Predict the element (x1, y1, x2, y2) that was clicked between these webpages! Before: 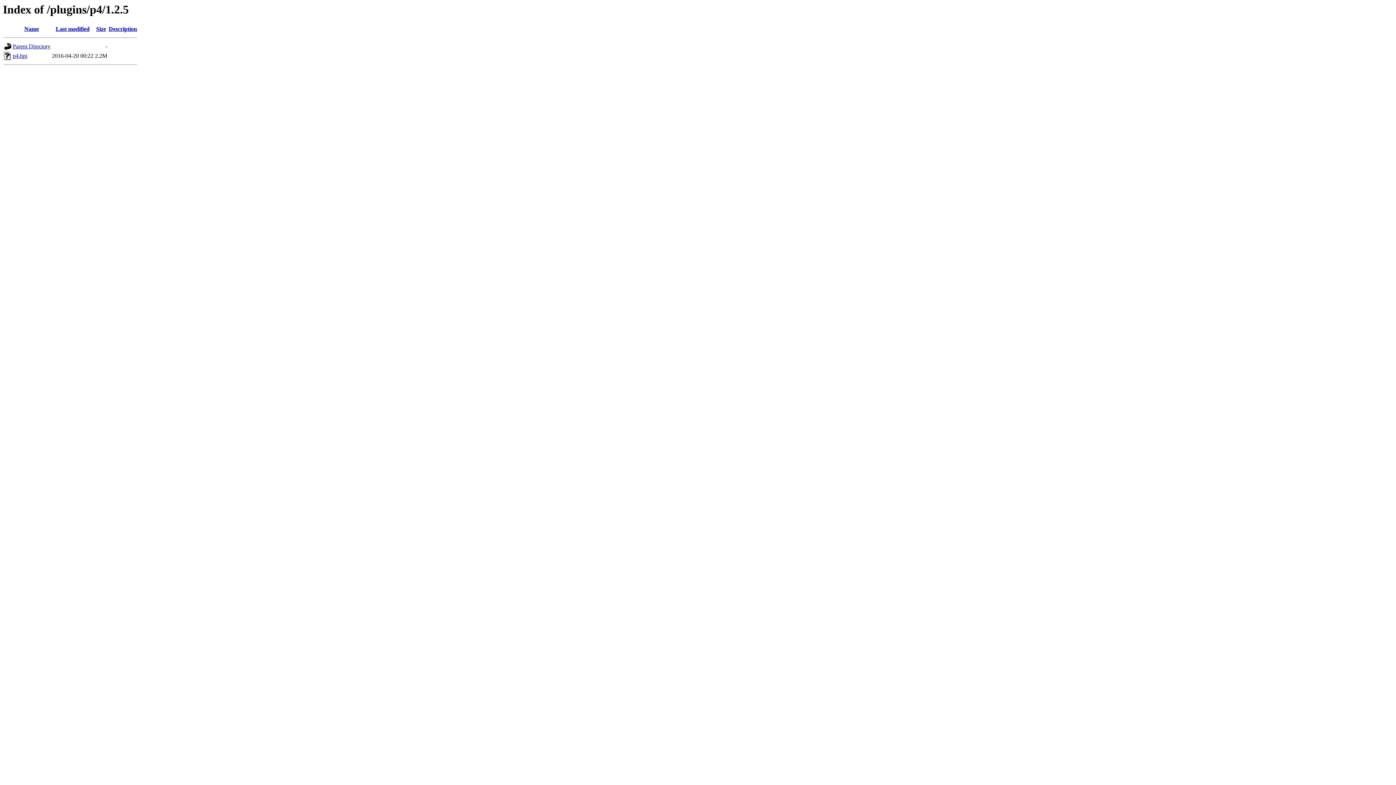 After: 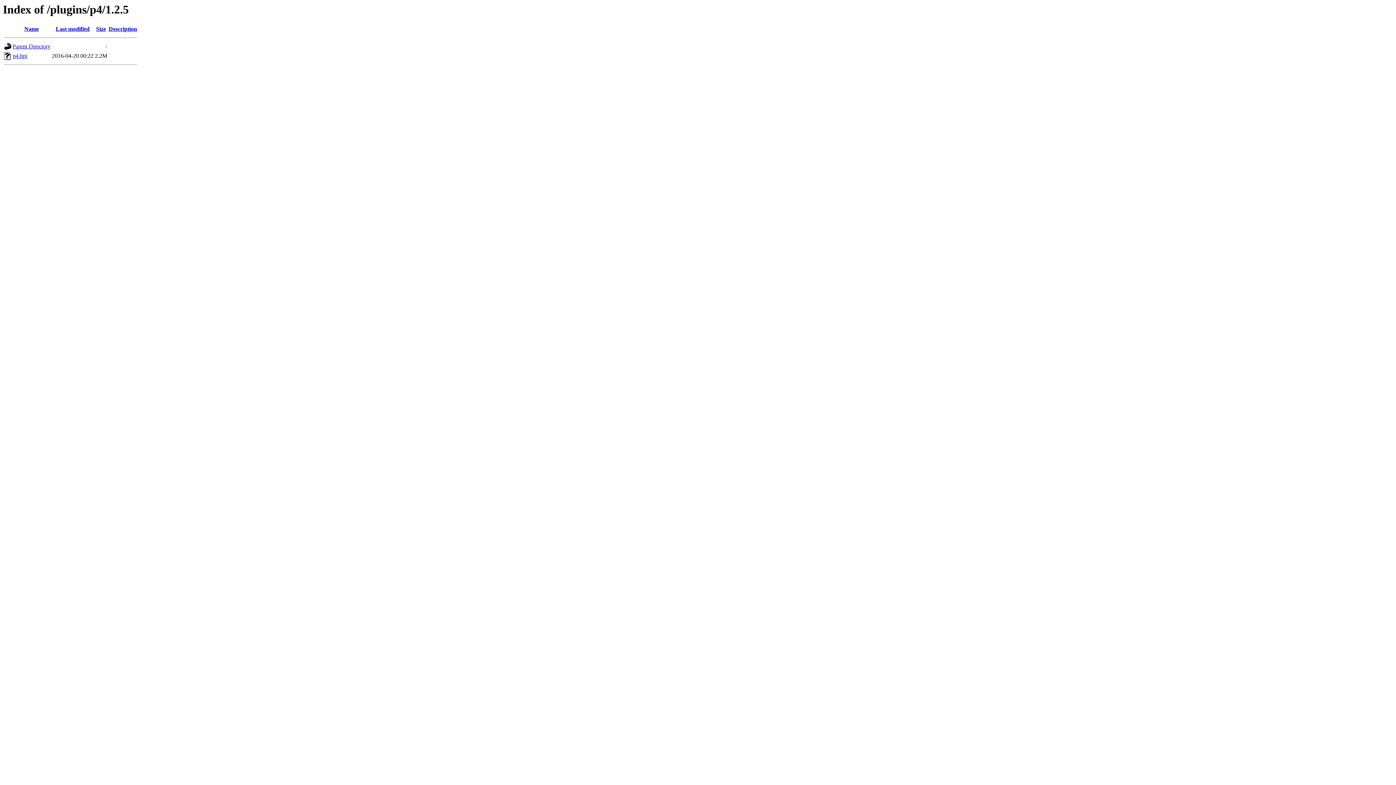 Action: bbox: (96, 25, 106, 32) label: Size